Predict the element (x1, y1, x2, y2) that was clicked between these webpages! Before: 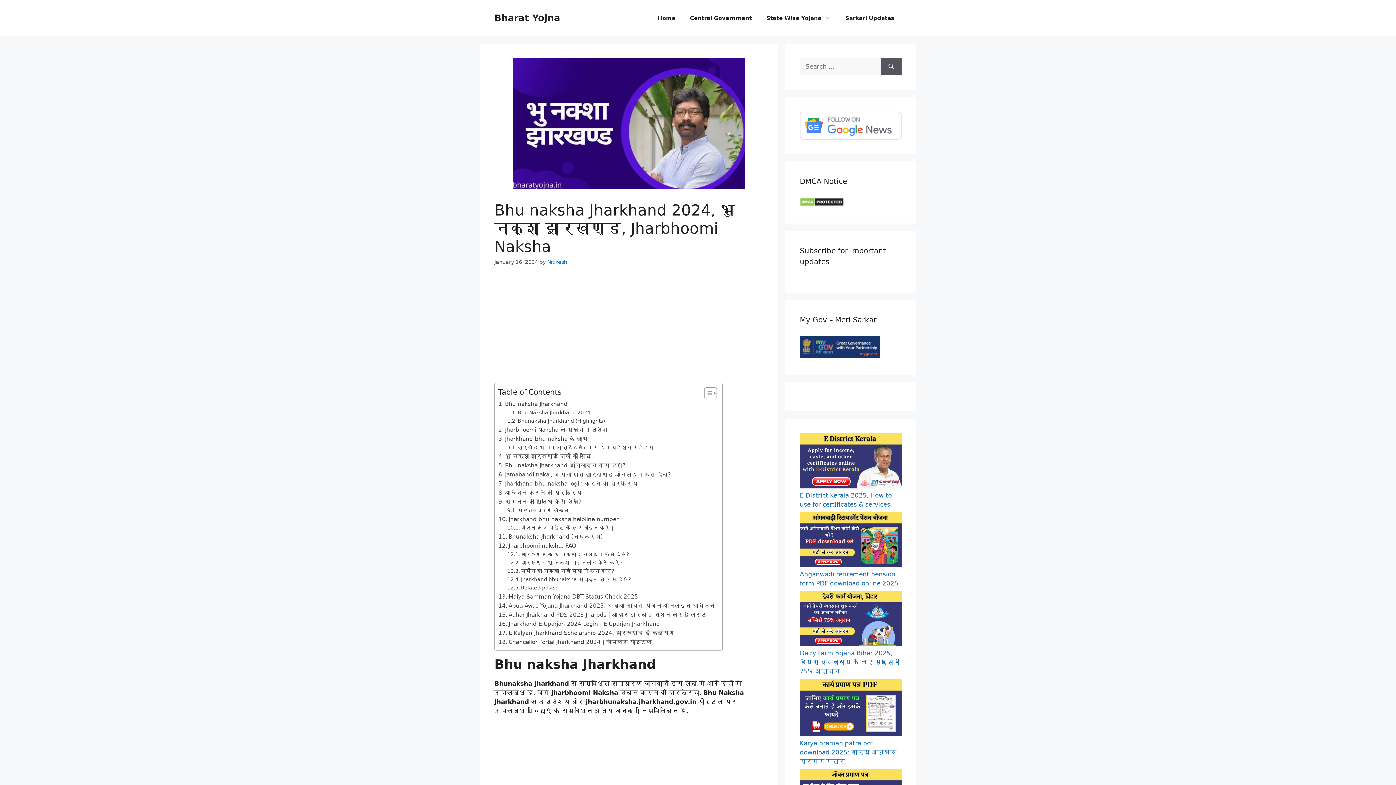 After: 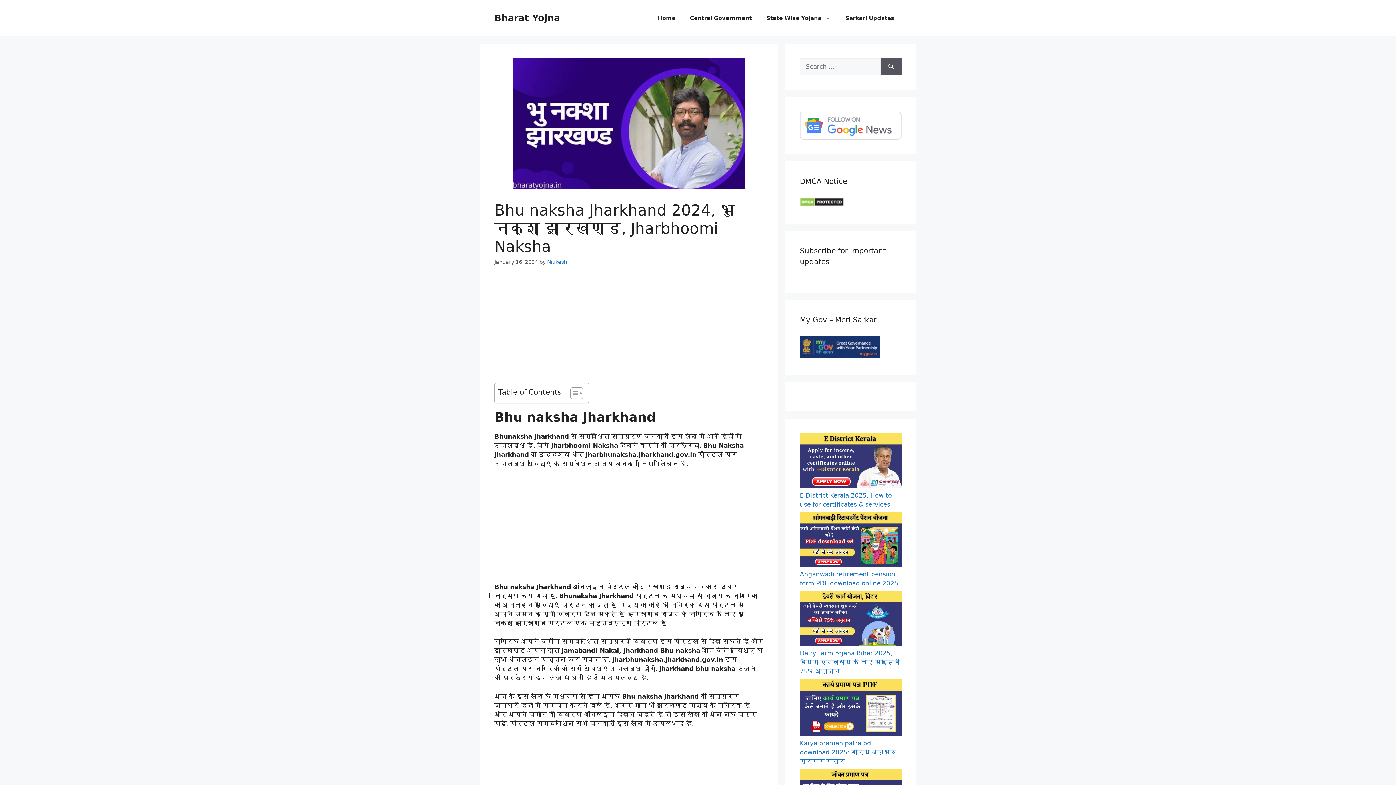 Action: label: Toggle Table of Content bbox: (698, 387, 715, 399)